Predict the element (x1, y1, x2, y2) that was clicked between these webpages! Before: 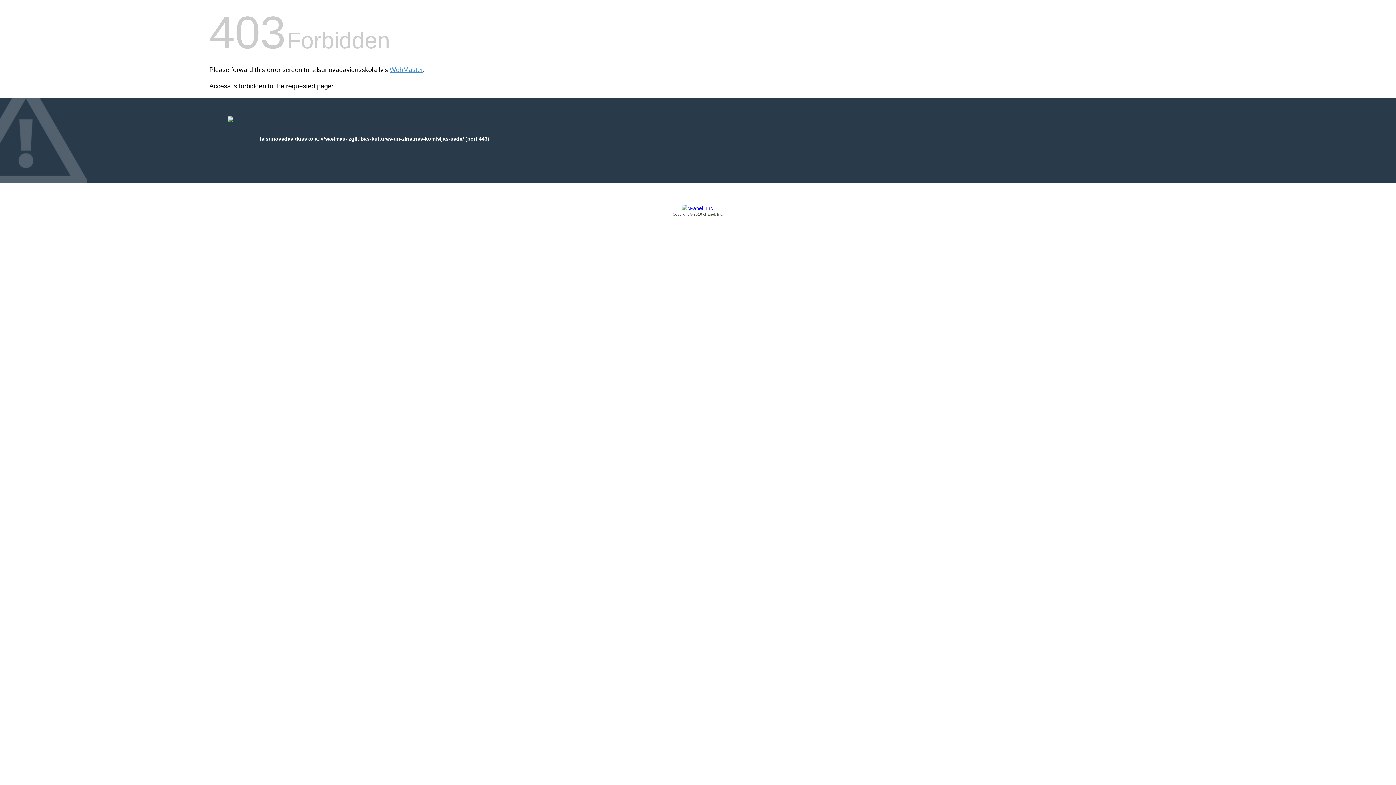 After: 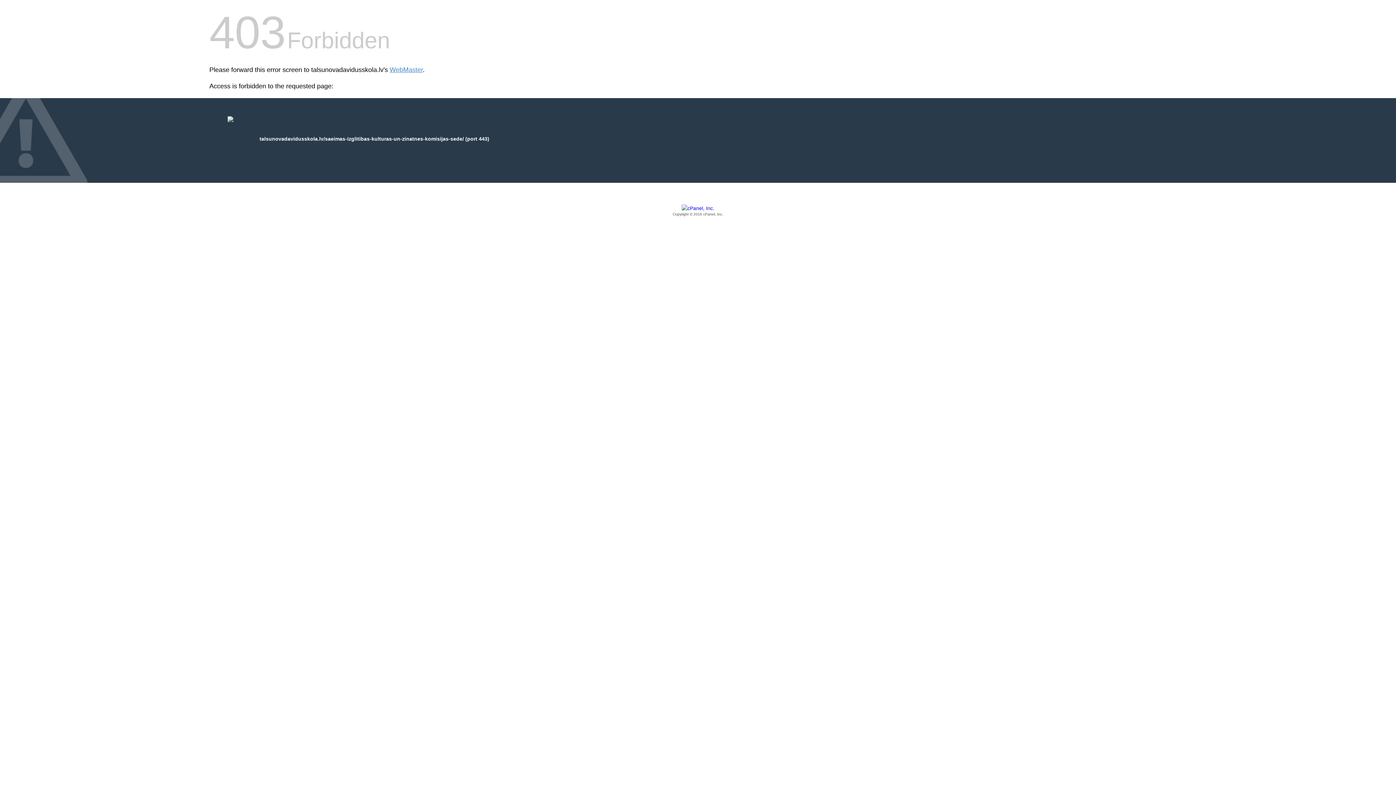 Action: label: Copyright © 2016 cPanel, Inc. bbox: (209, 205, 1186, 217)